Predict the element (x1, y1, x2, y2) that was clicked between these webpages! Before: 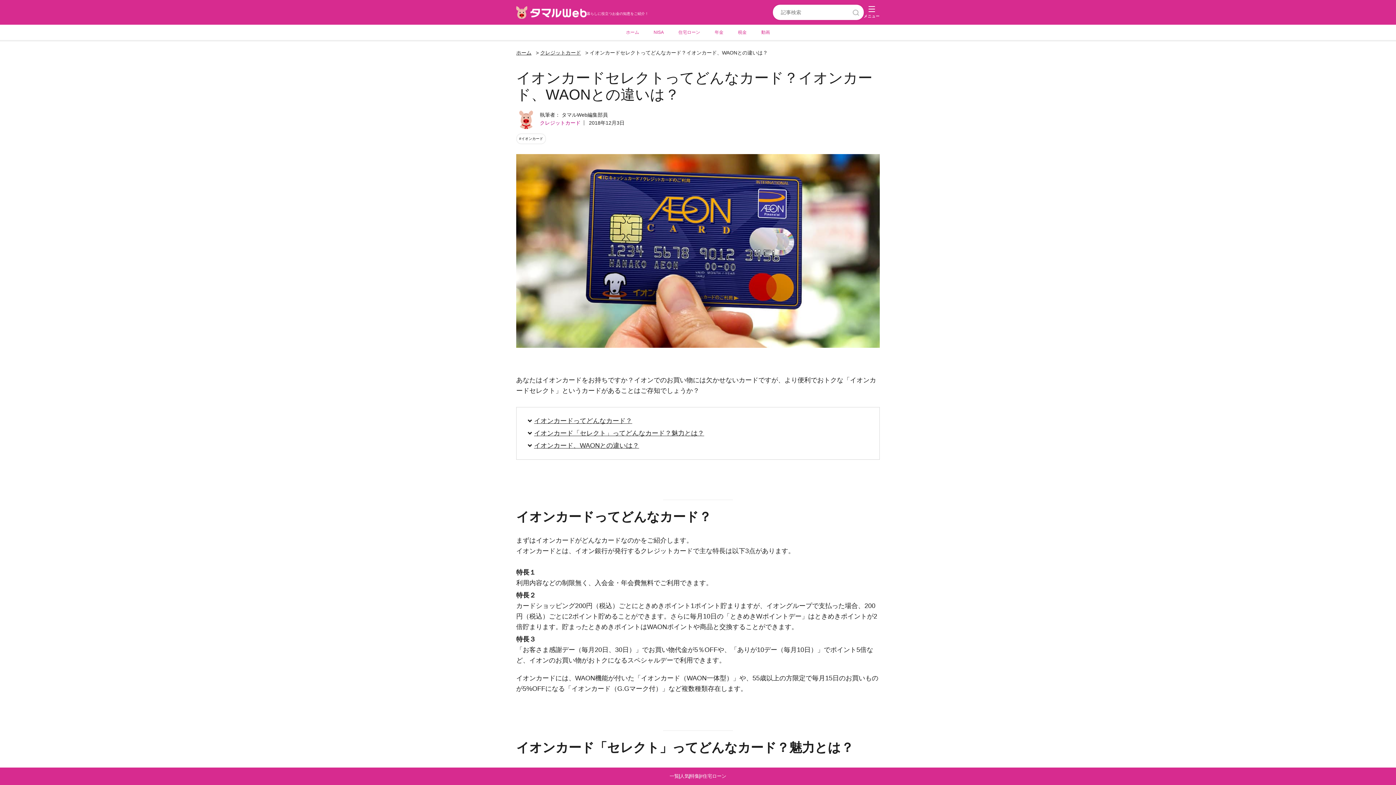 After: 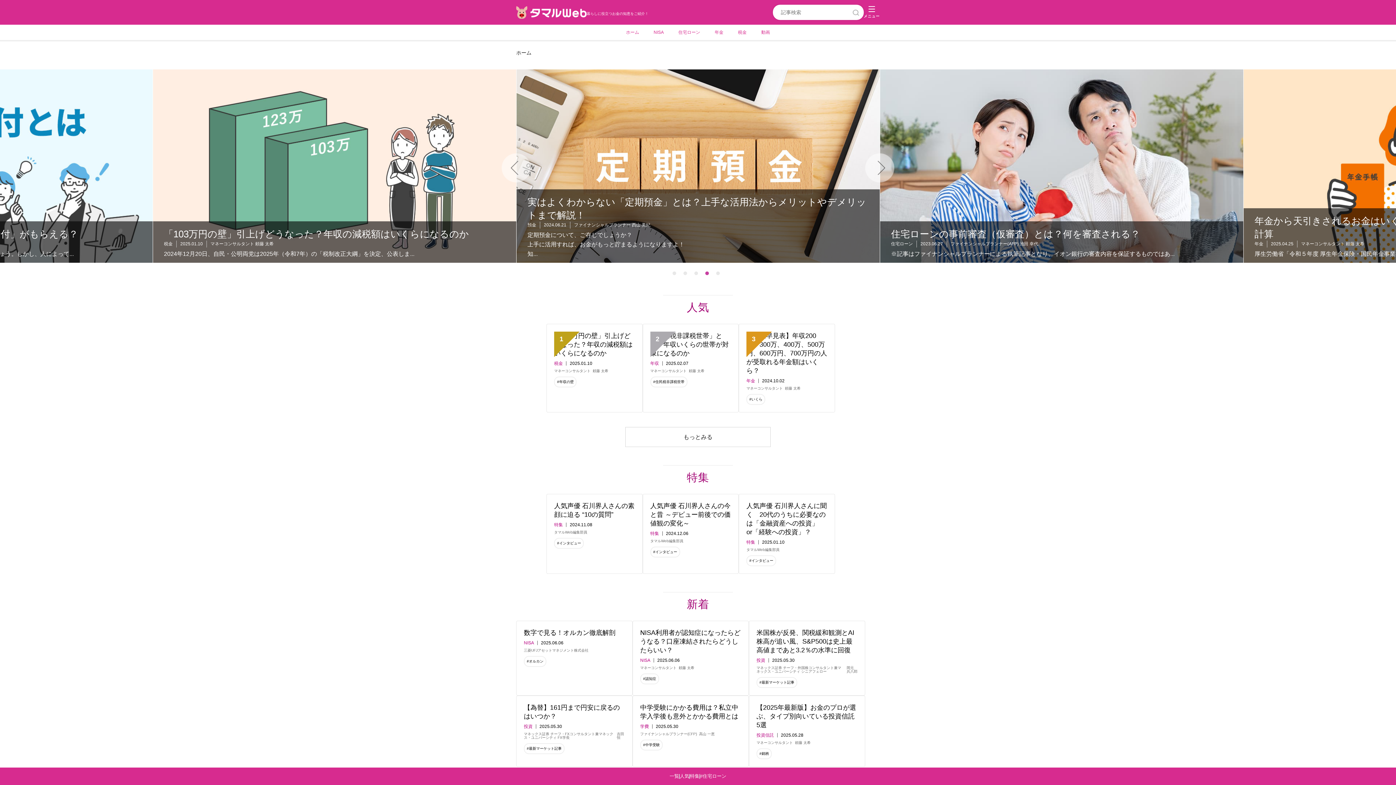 Action: bbox: (516, 6, 586, 18)